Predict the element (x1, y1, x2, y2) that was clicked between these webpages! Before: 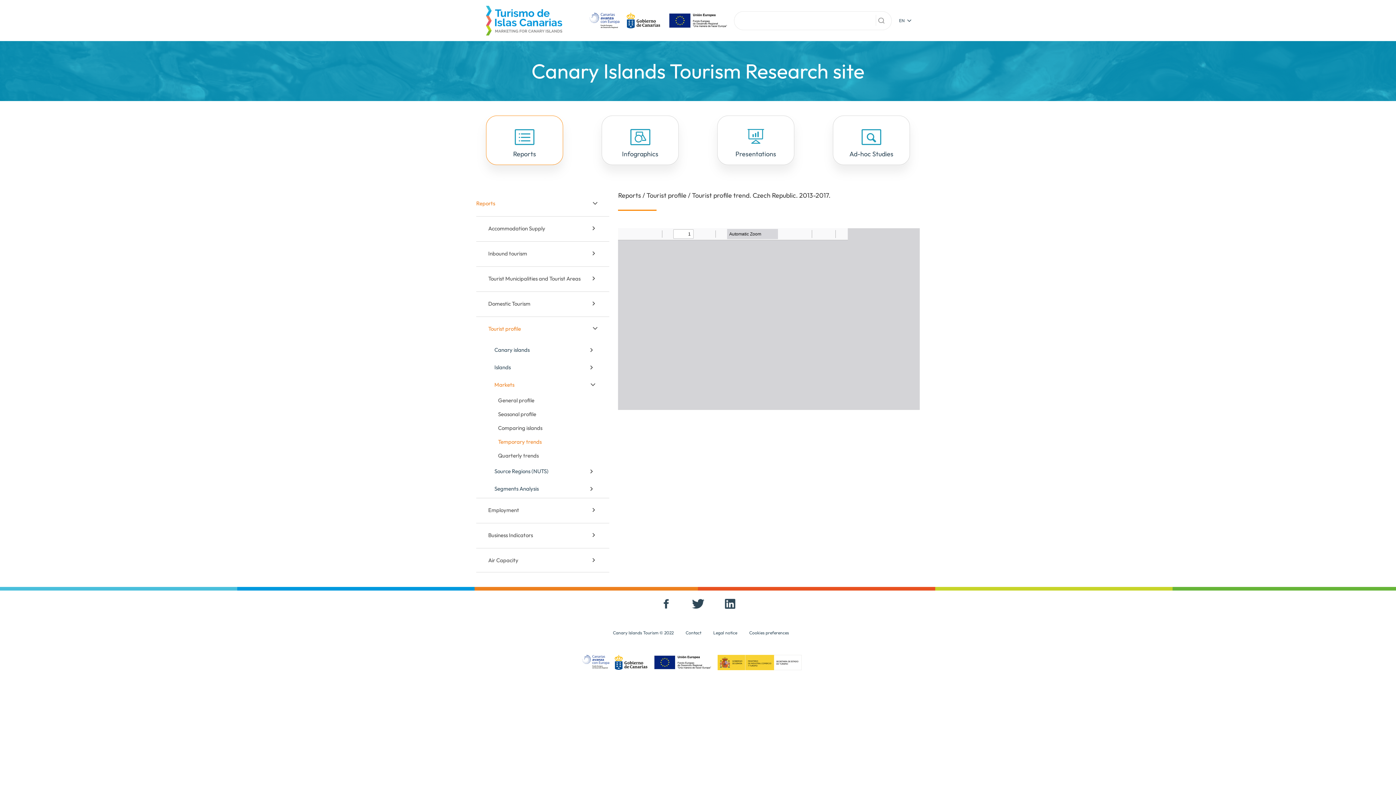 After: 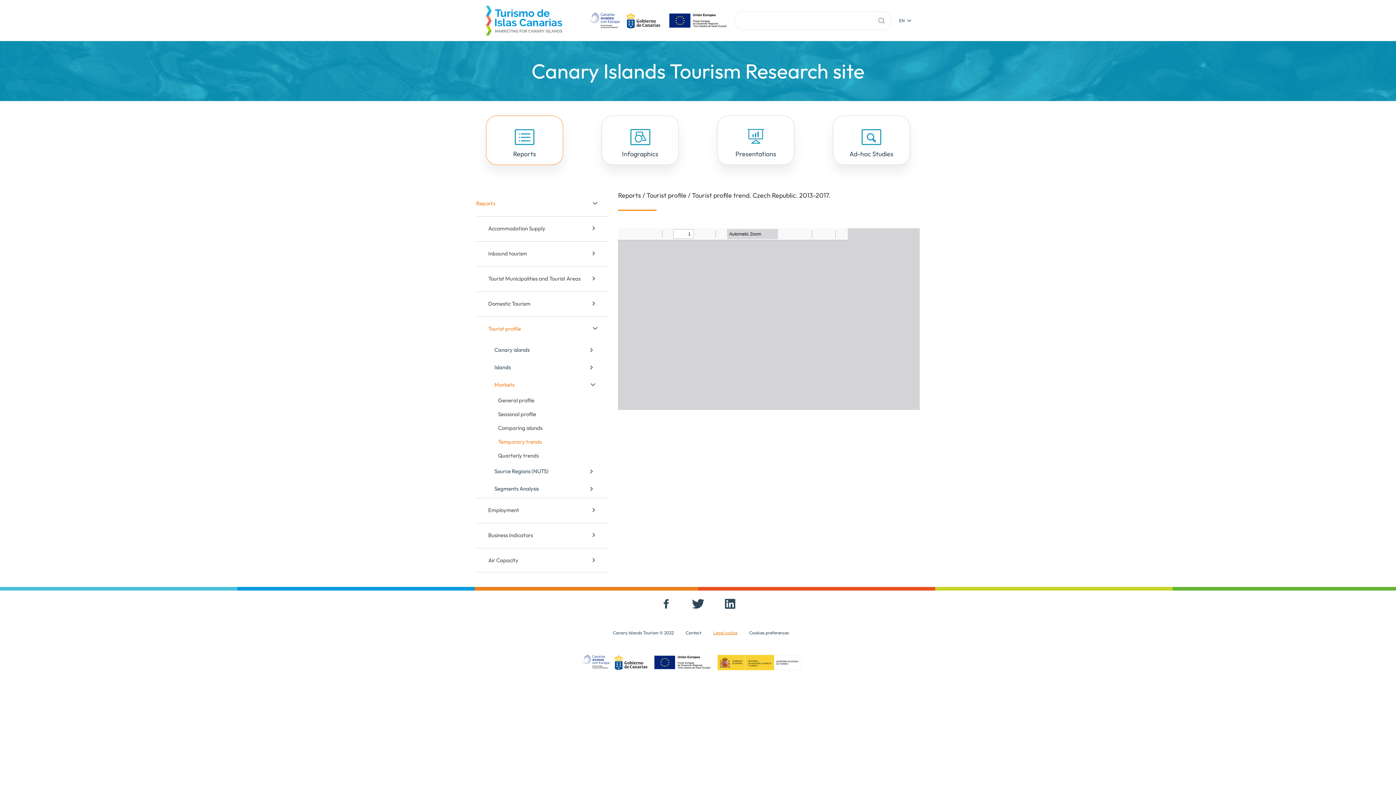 Action: label: Legal notice bbox: (713, 630, 737, 635)